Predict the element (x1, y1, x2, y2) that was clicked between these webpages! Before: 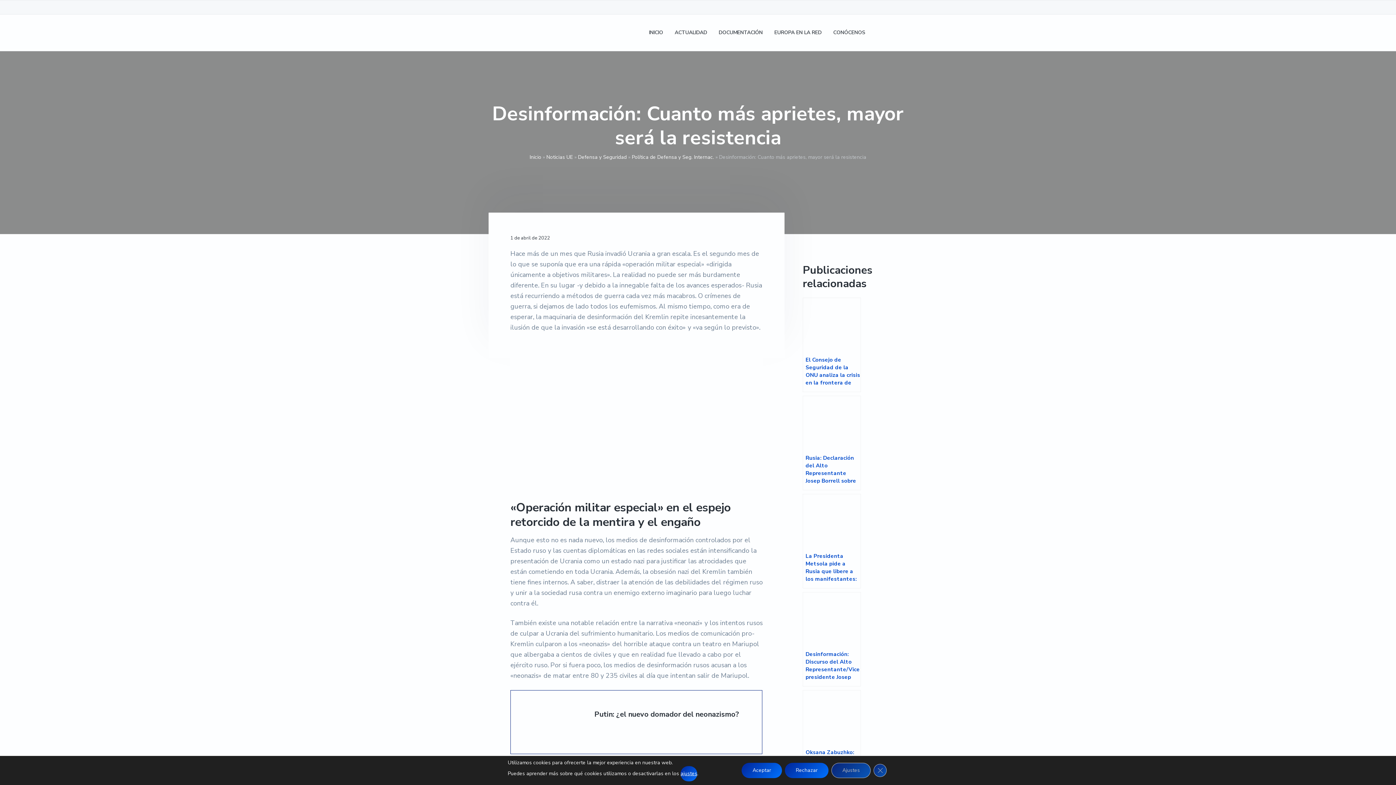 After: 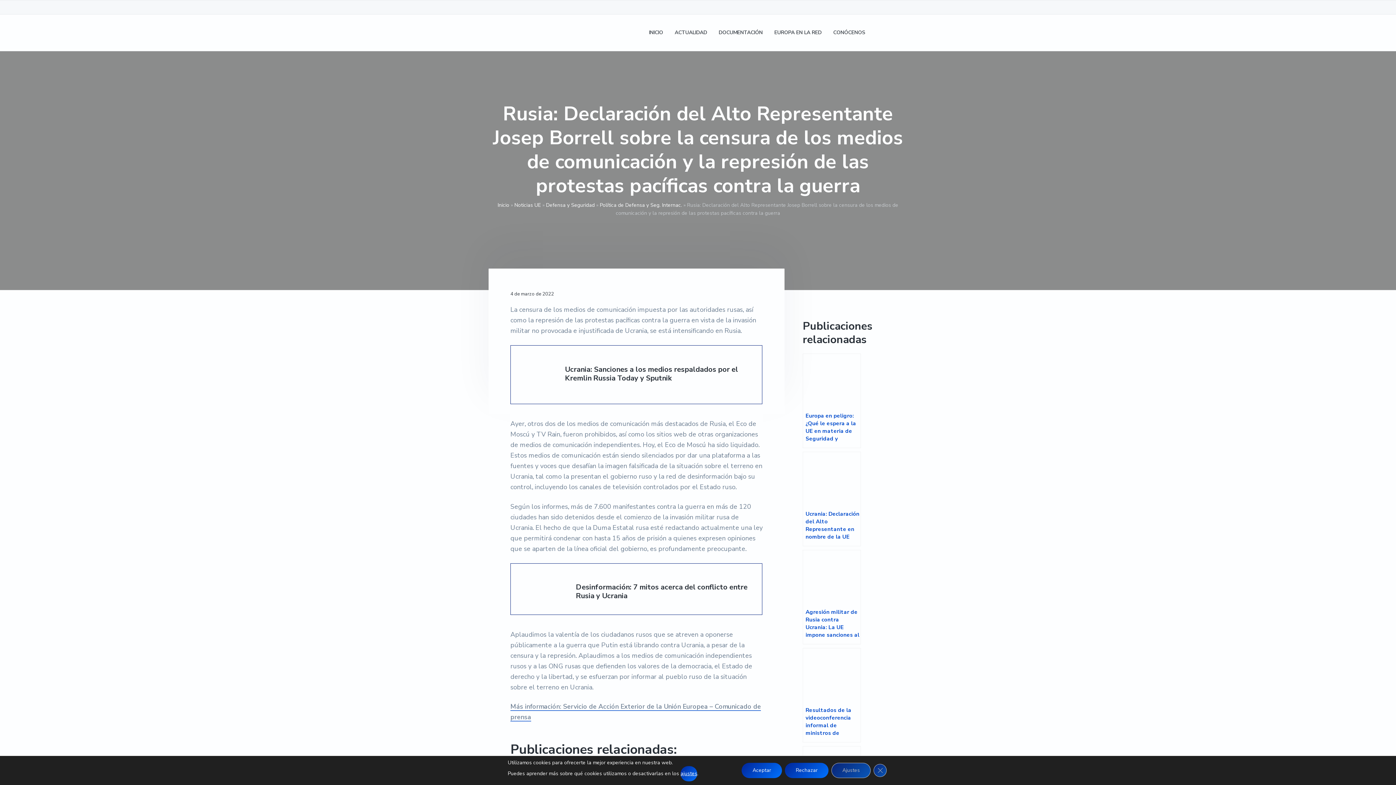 Action: label: Rusia: Declaración del Alto Representante Josep Borrell sobre la censura de los medios de comunicación y la represión de las protestas pacíficas contra la guerra bbox: (802, 396, 861, 490)